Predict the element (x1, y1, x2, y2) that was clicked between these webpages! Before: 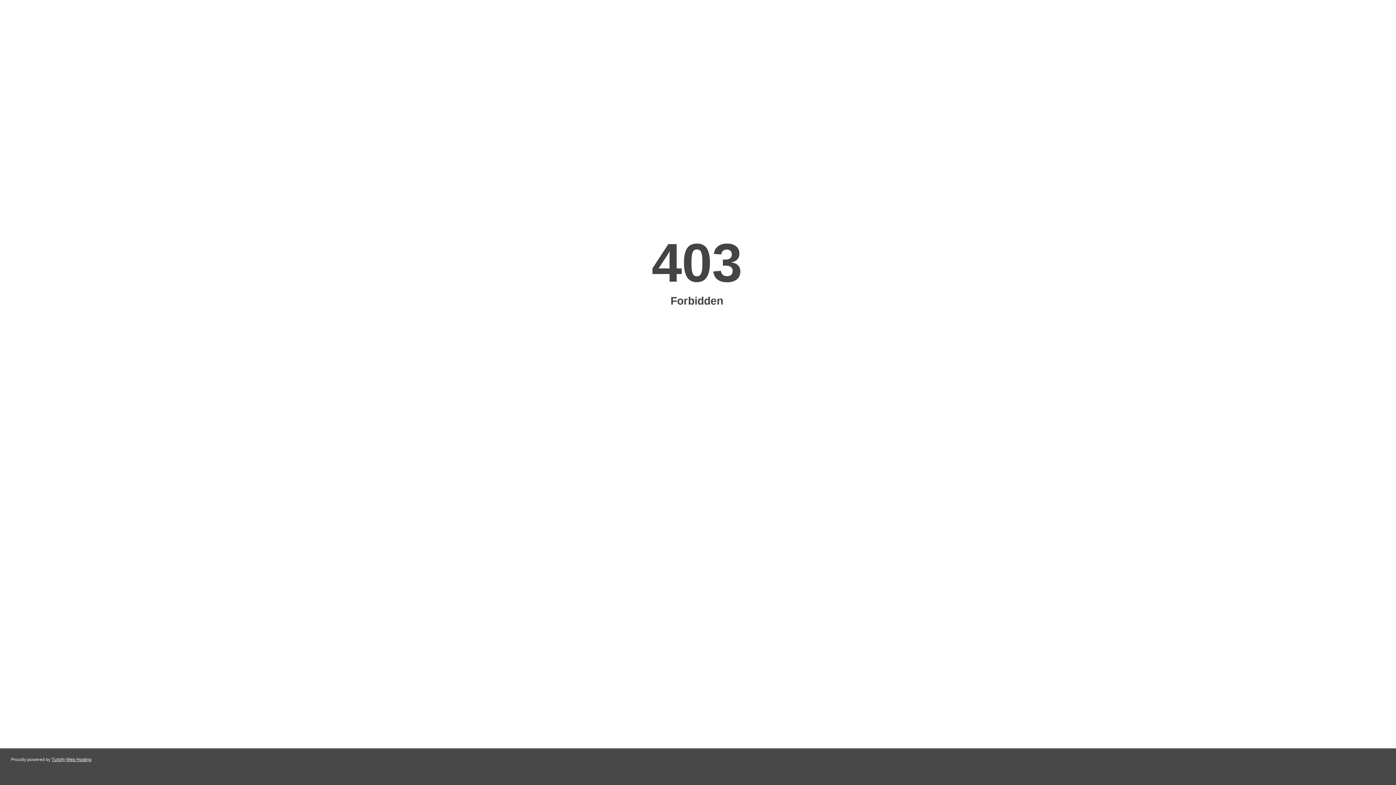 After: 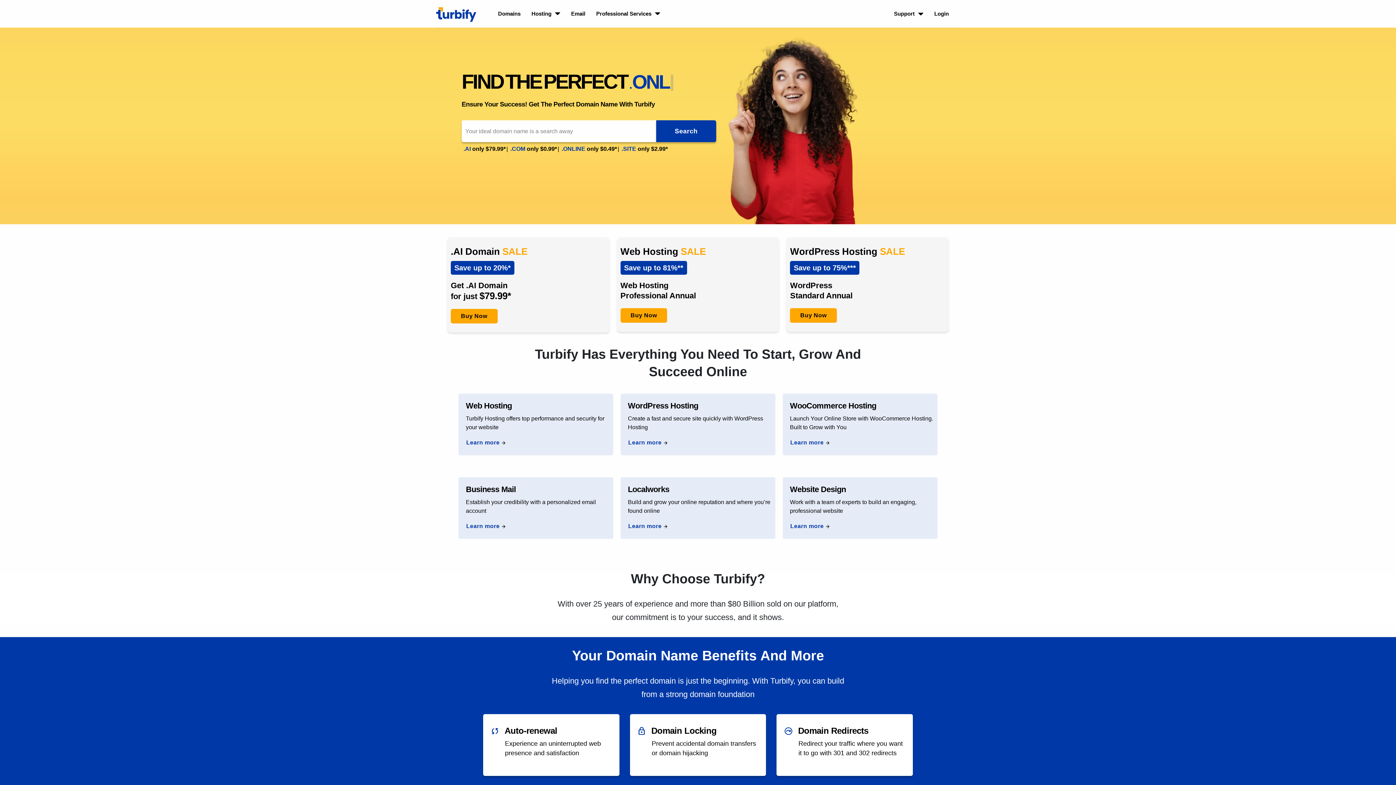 Action: bbox: (51, 757, 91, 762) label: Turbify Web Hosting